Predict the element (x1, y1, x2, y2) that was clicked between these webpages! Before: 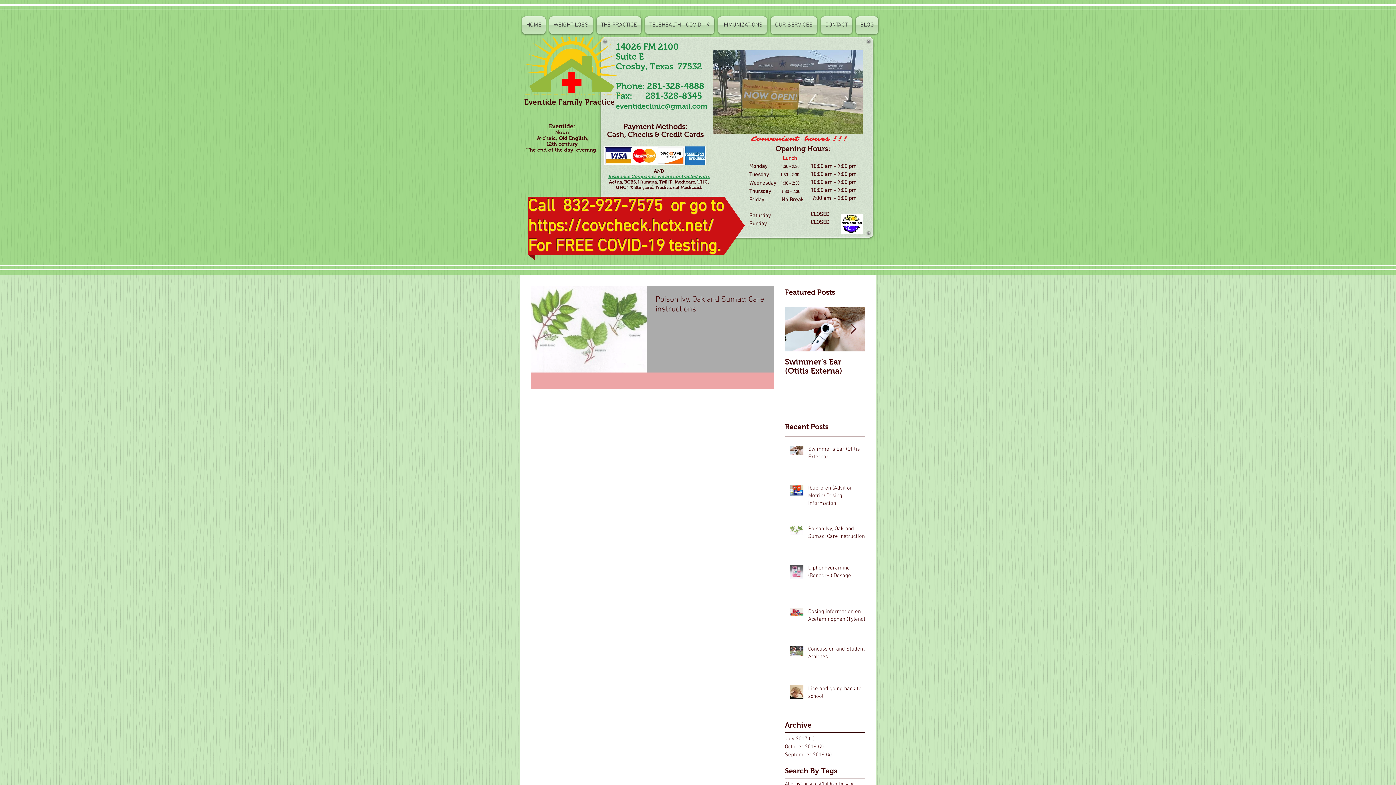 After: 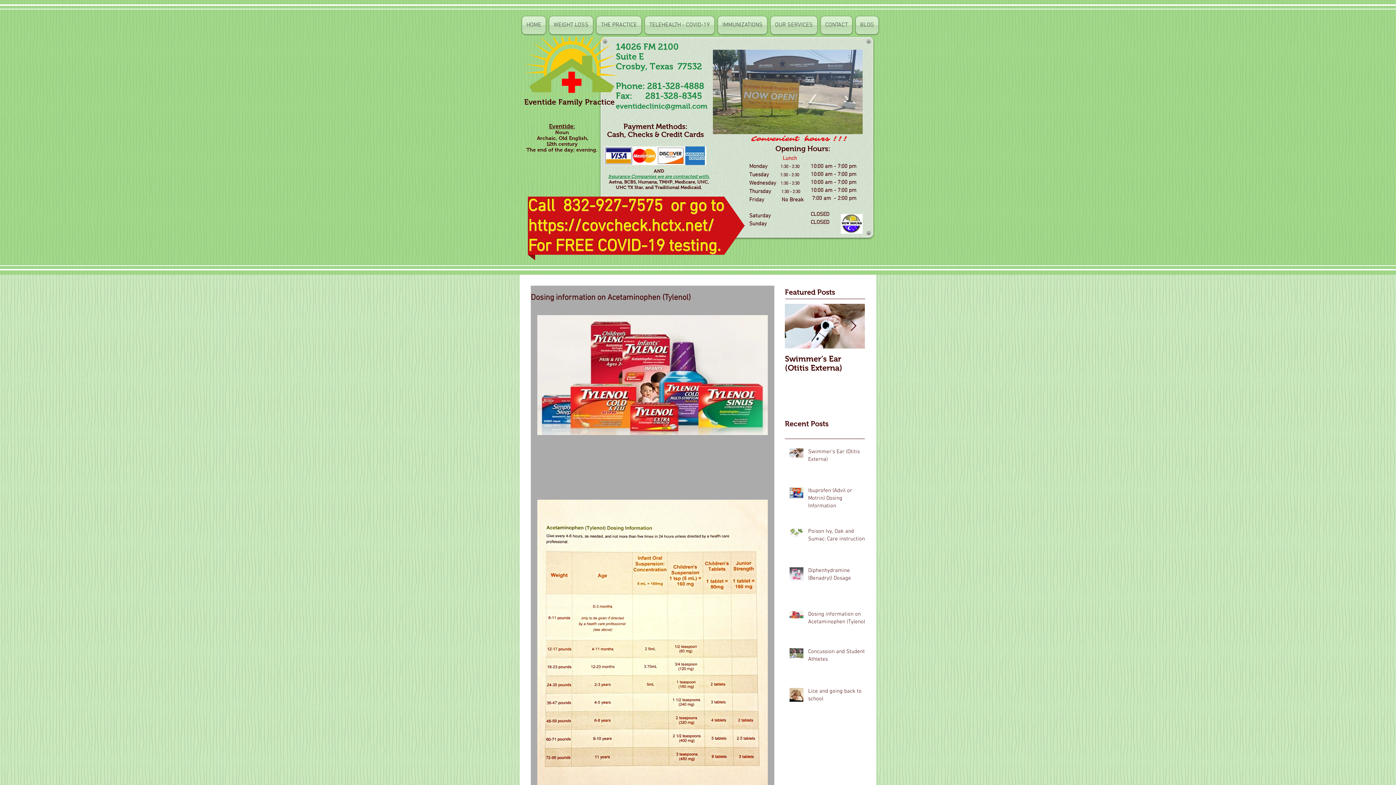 Action: label: Dosing information on Acetaminophen (Tylenol) bbox: (808, 608, 869, 626)